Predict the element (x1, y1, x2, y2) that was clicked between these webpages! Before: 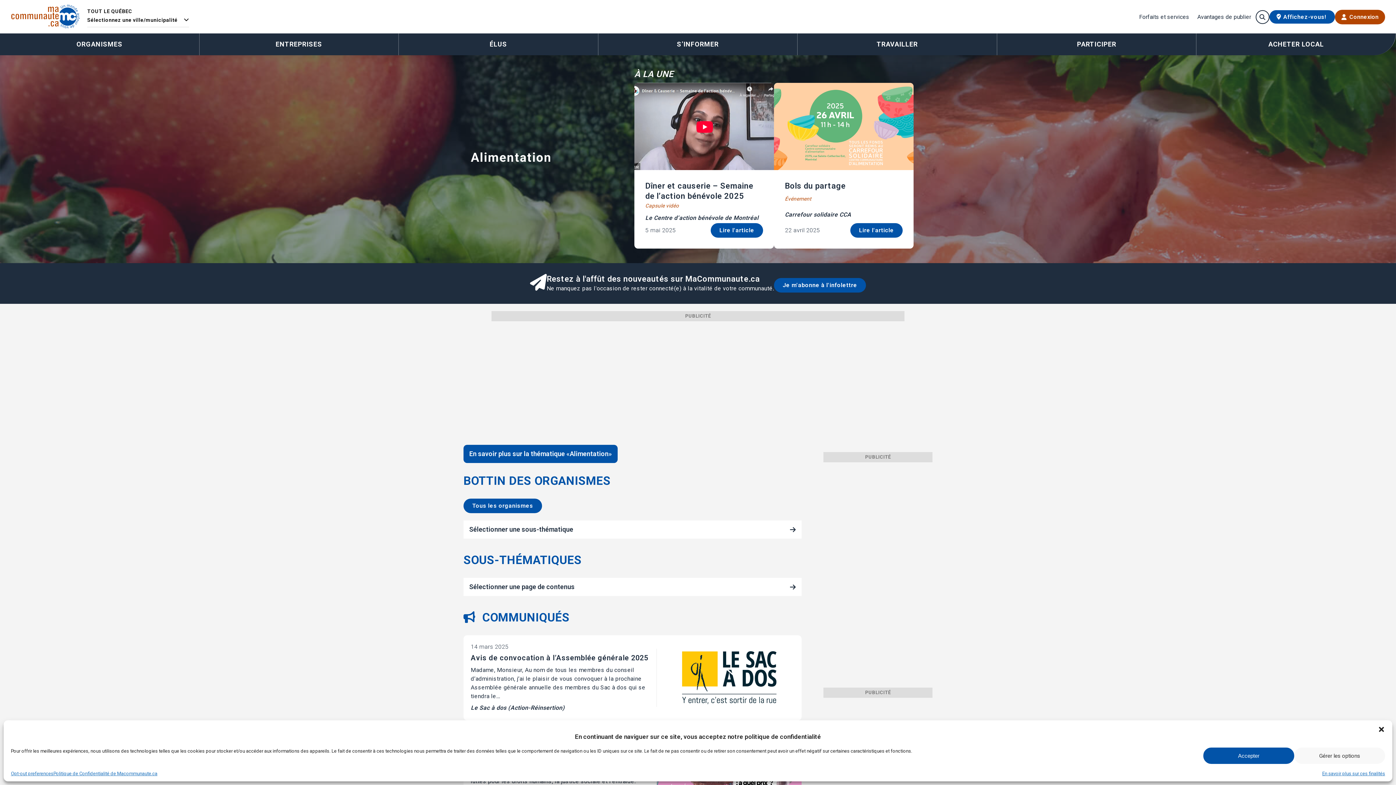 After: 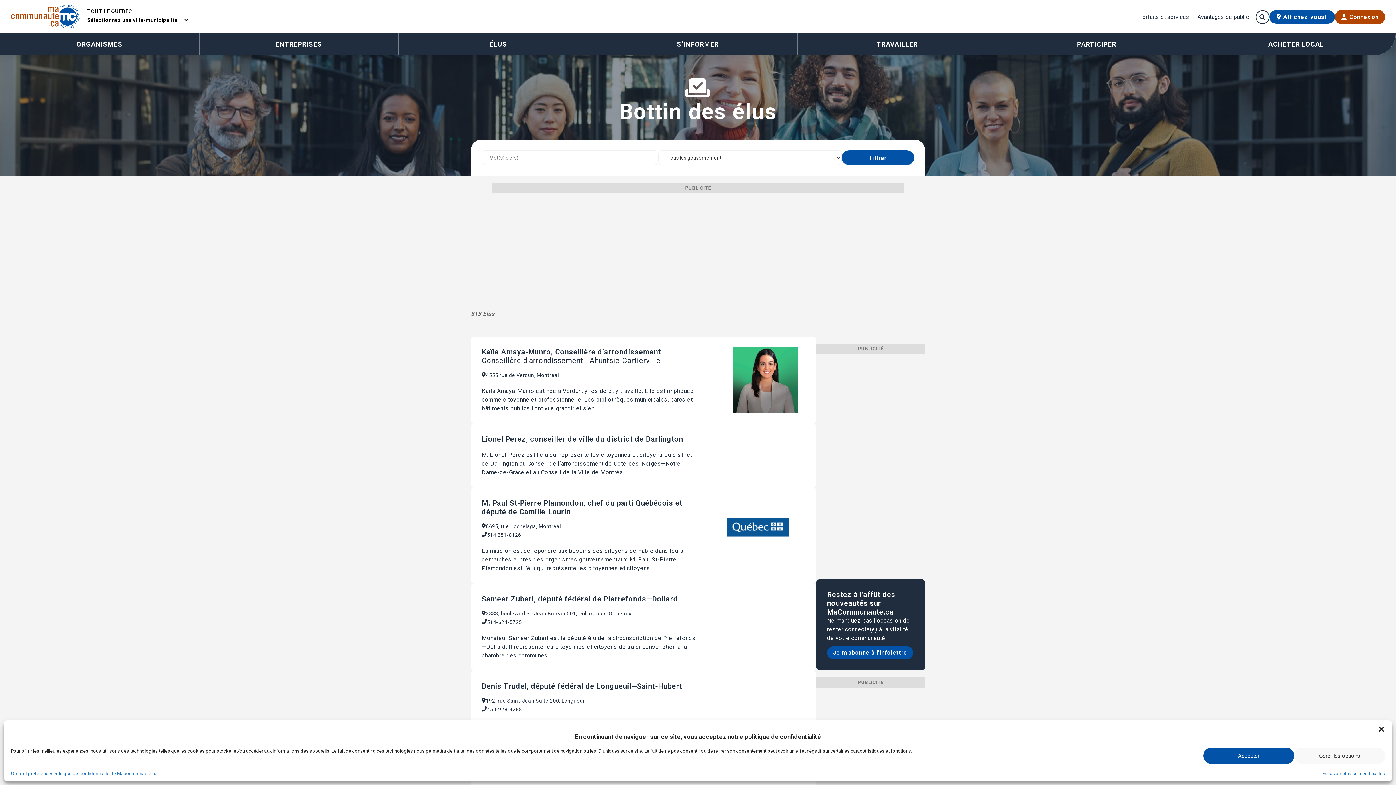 Action: bbox: (398, 33, 598, 55) label: ÉLUS